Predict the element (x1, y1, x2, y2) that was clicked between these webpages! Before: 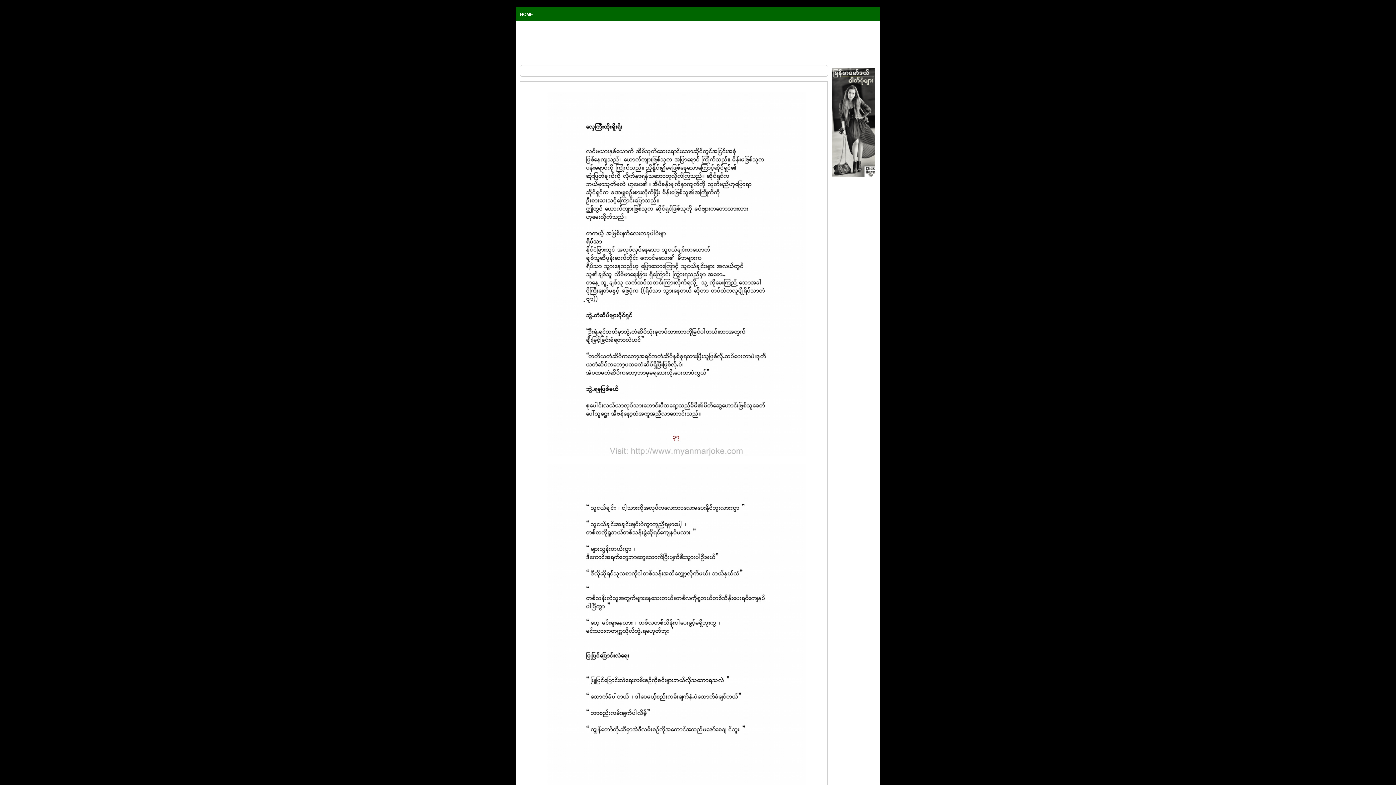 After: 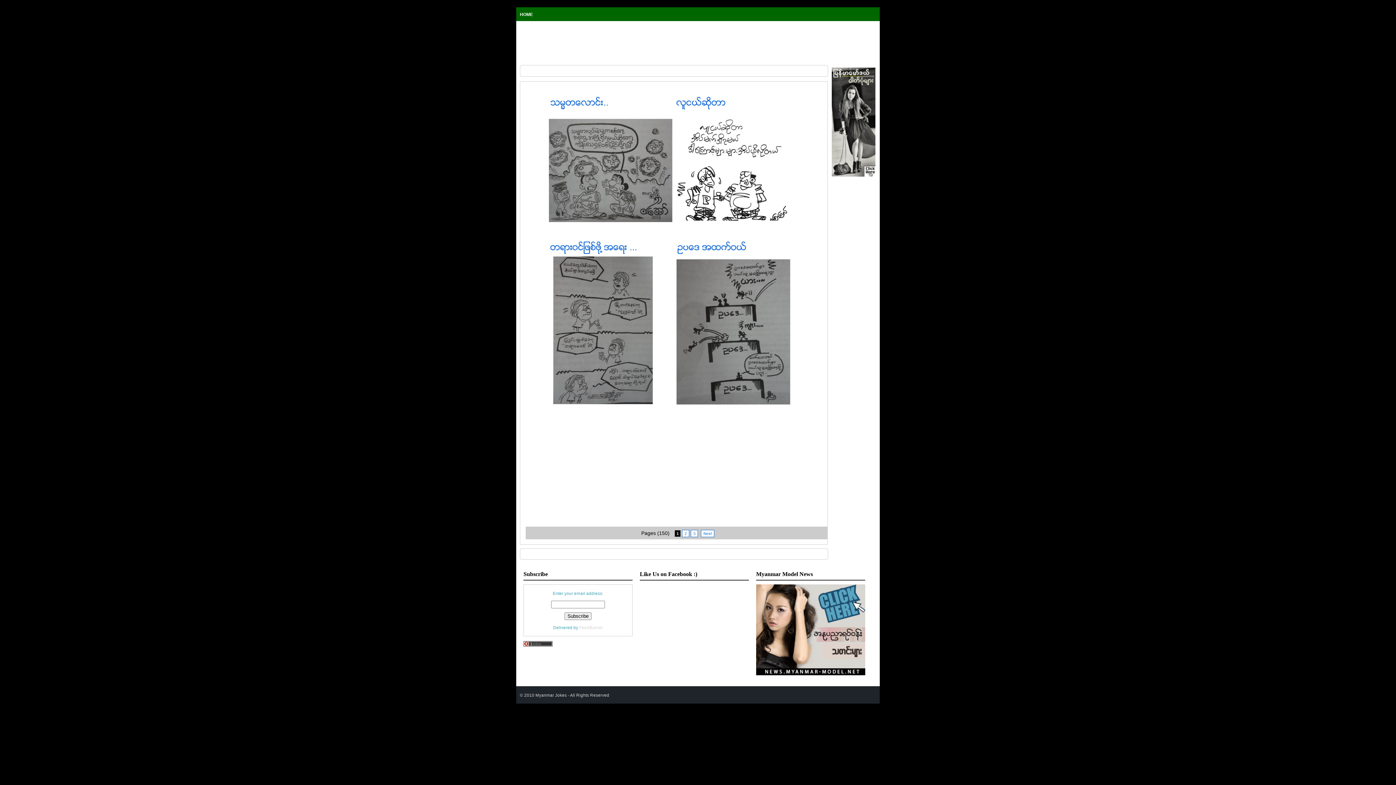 Action: label: HOME bbox: (516, 8, 536, 21)